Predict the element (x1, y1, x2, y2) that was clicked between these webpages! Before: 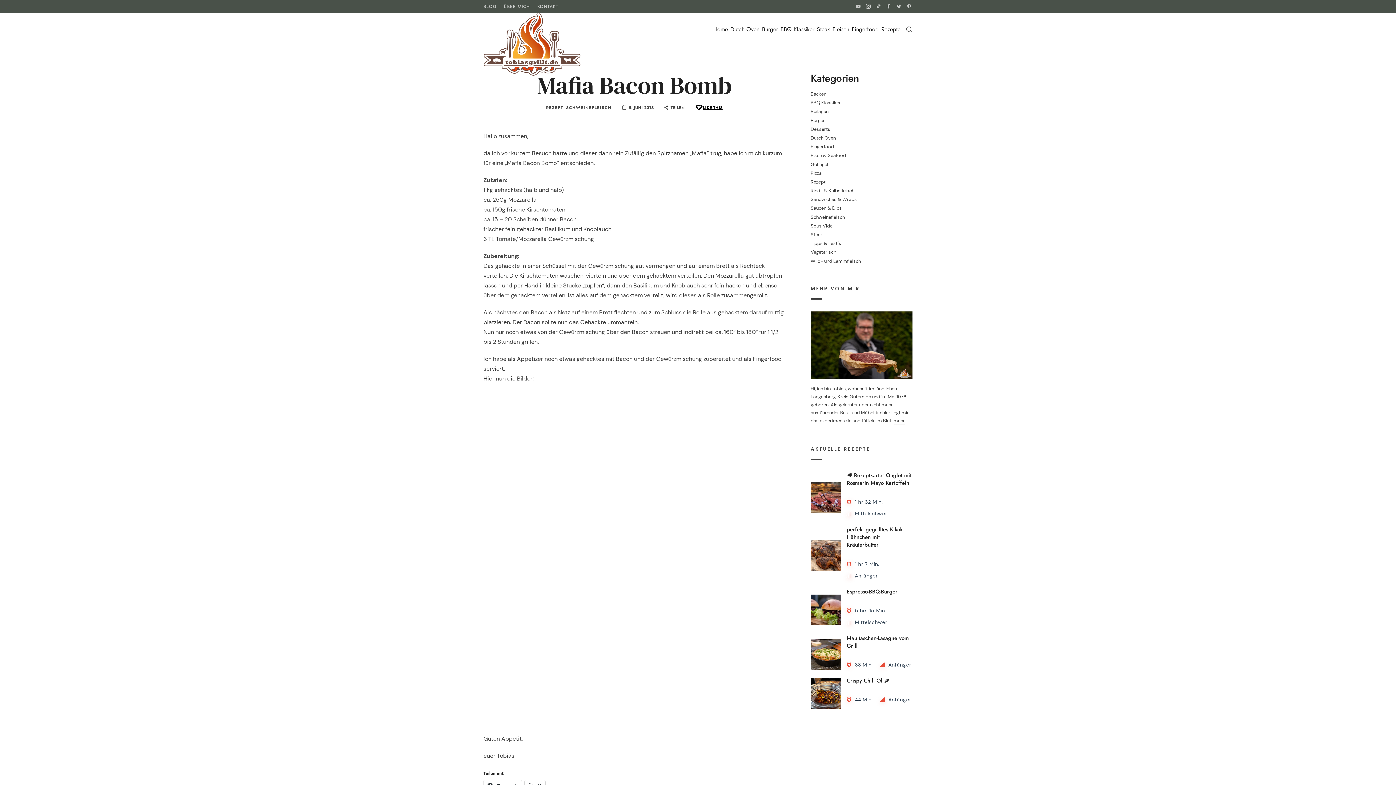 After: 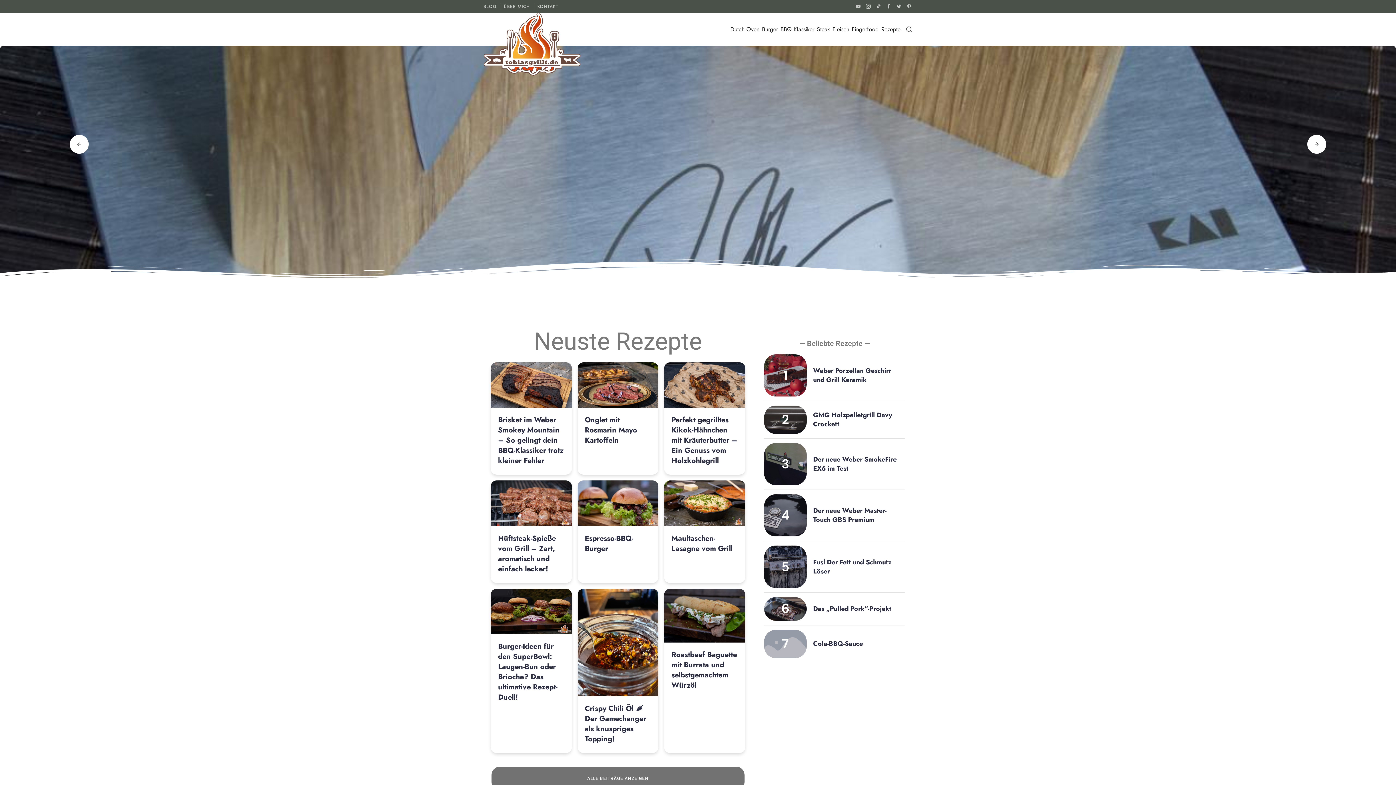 Action: bbox: (483, 559, 538, 613)